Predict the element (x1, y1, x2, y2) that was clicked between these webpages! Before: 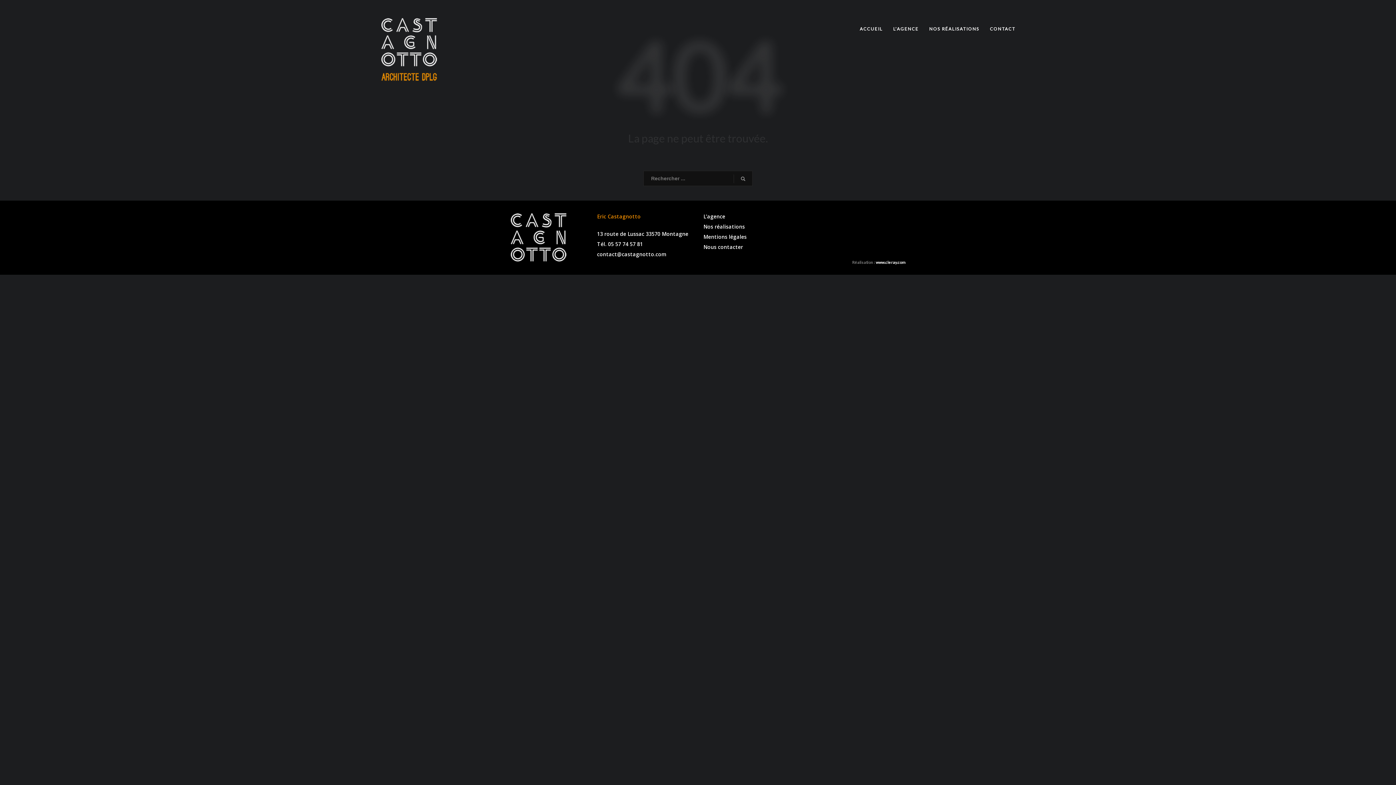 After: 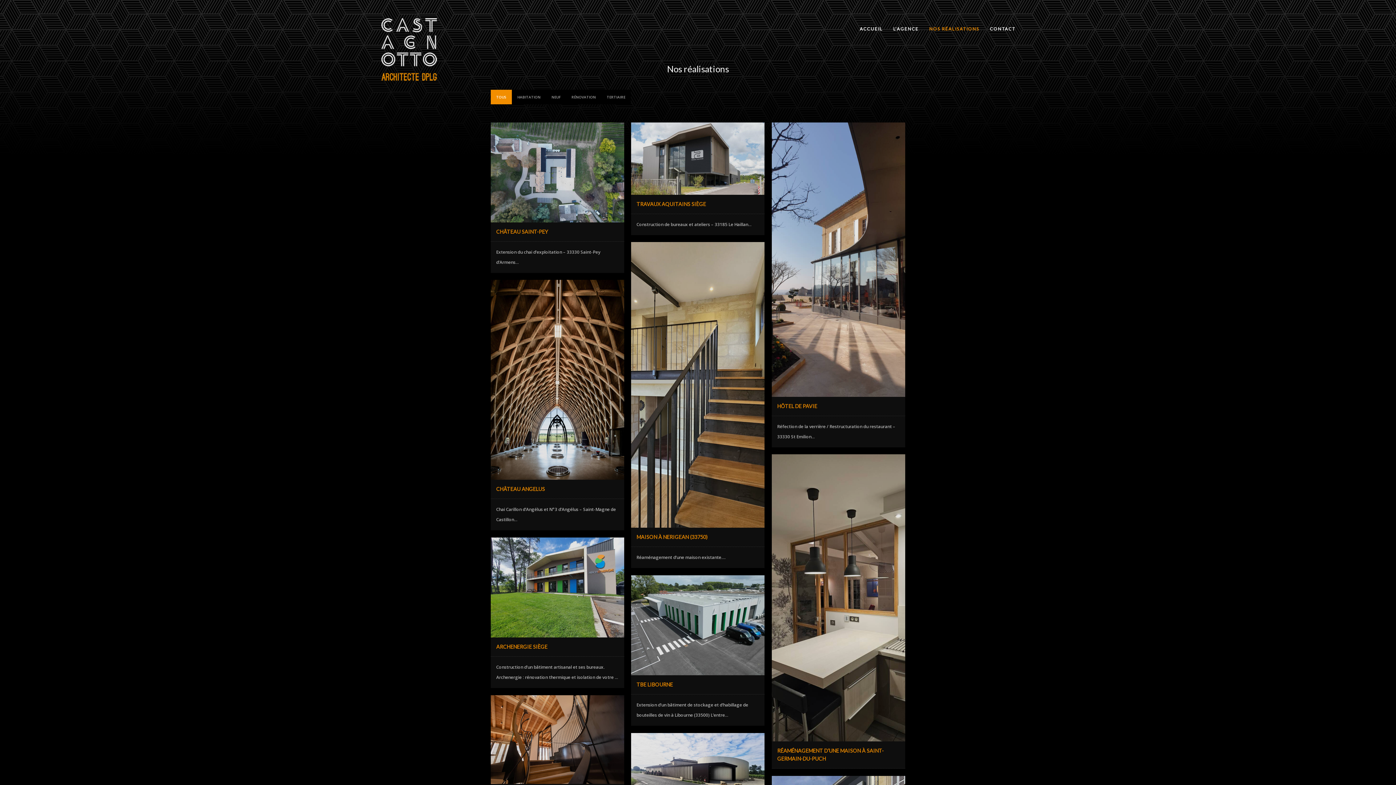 Action: bbox: (703, 223, 745, 230) label: Nos réalisations